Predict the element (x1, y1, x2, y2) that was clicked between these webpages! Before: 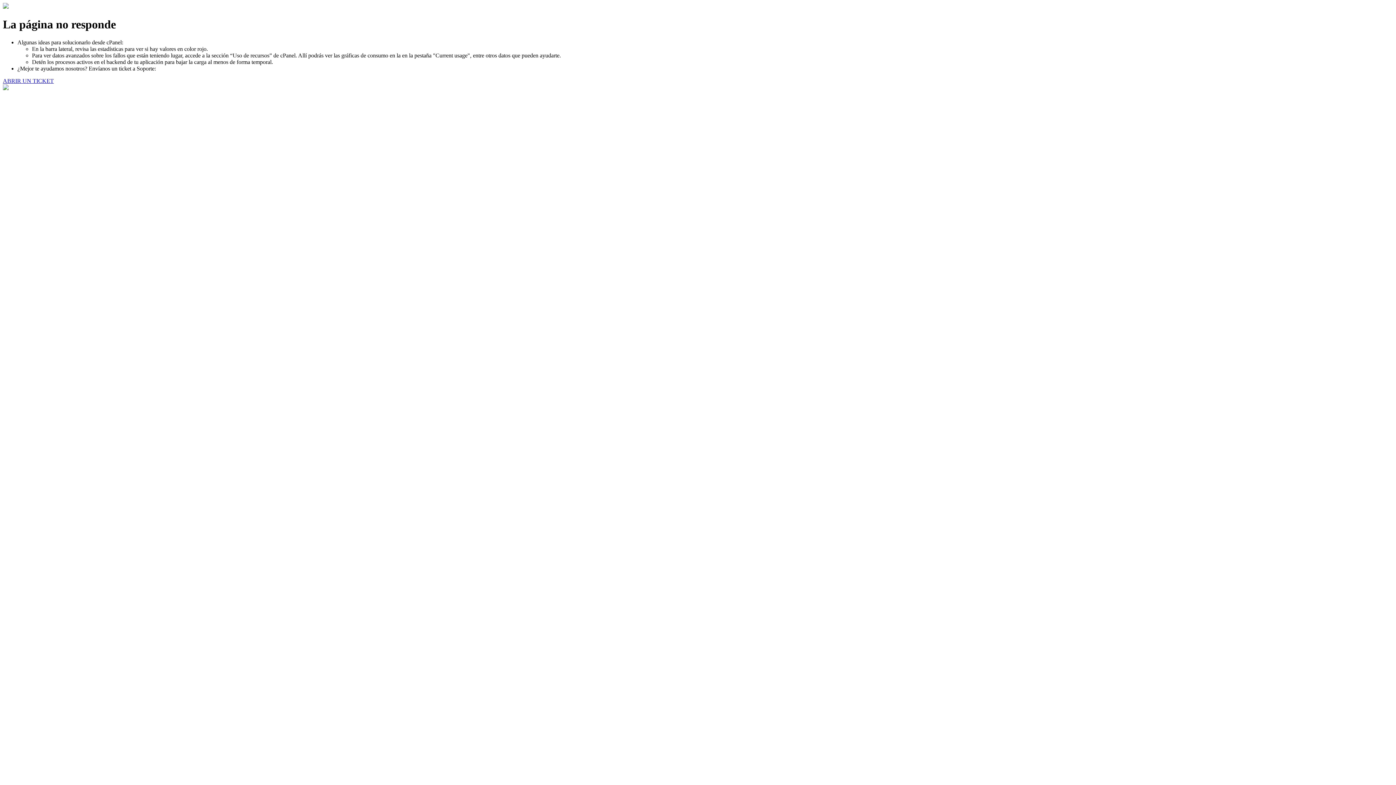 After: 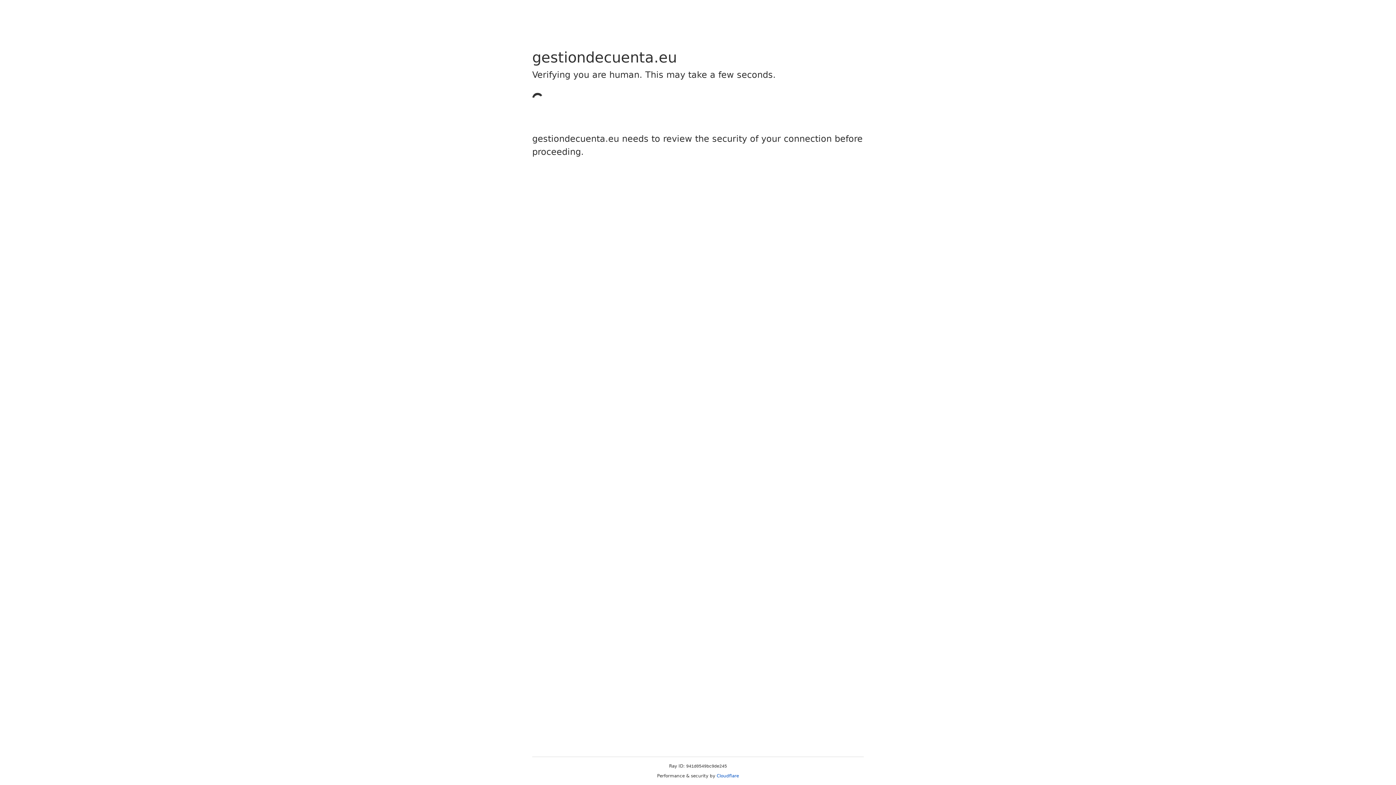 Action: bbox: (2, 77, 53, 83) label: ABRIR UN TICKET